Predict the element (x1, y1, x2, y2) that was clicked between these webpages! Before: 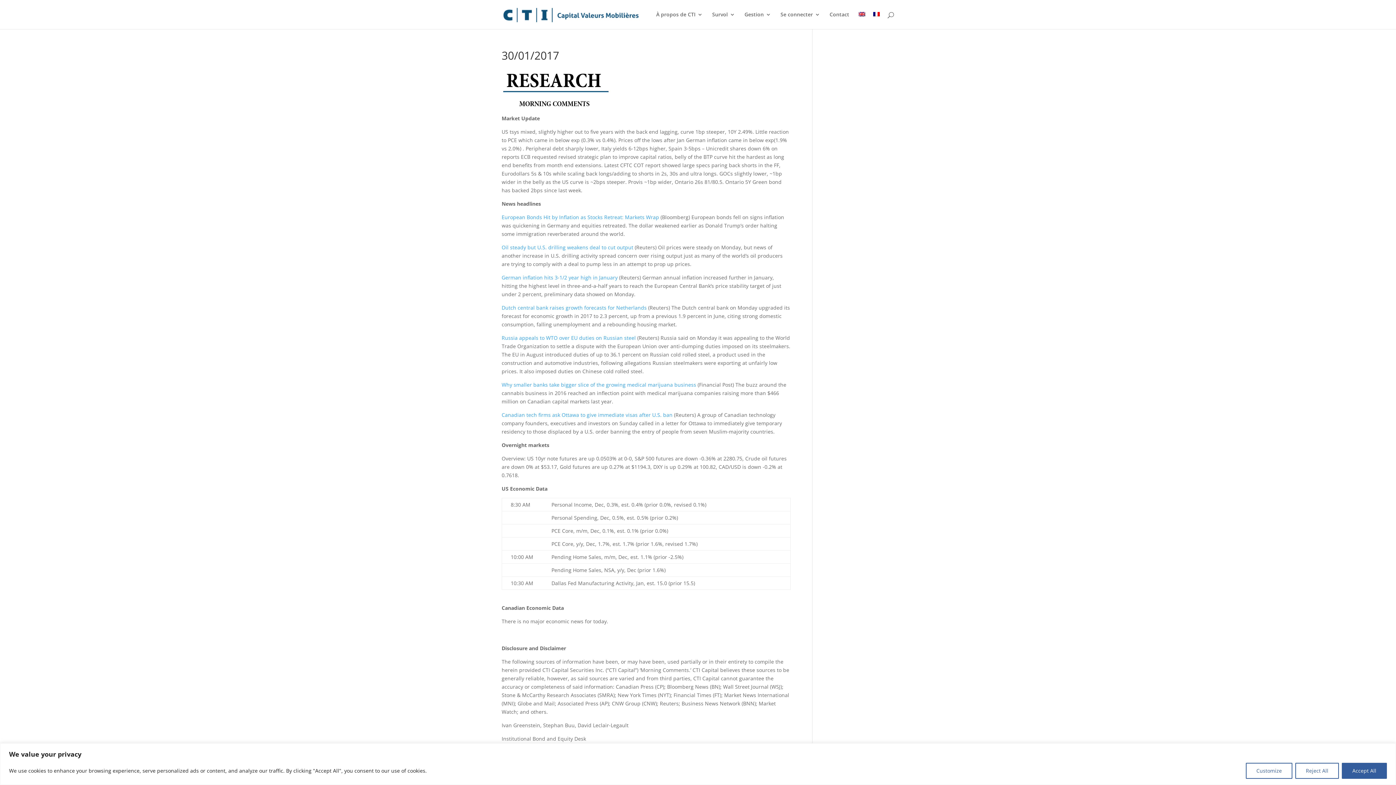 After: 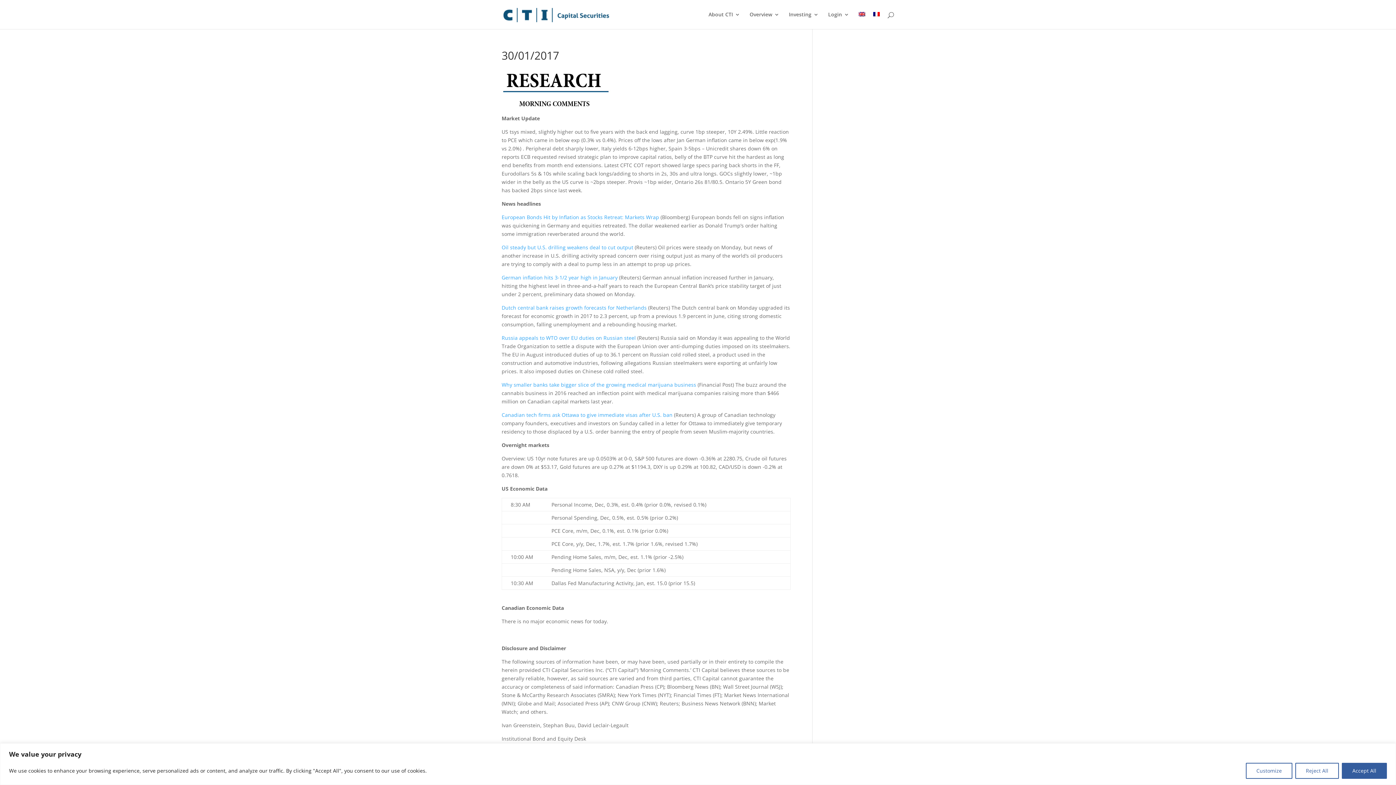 Action: bbox: (858, 12, 865, 29)